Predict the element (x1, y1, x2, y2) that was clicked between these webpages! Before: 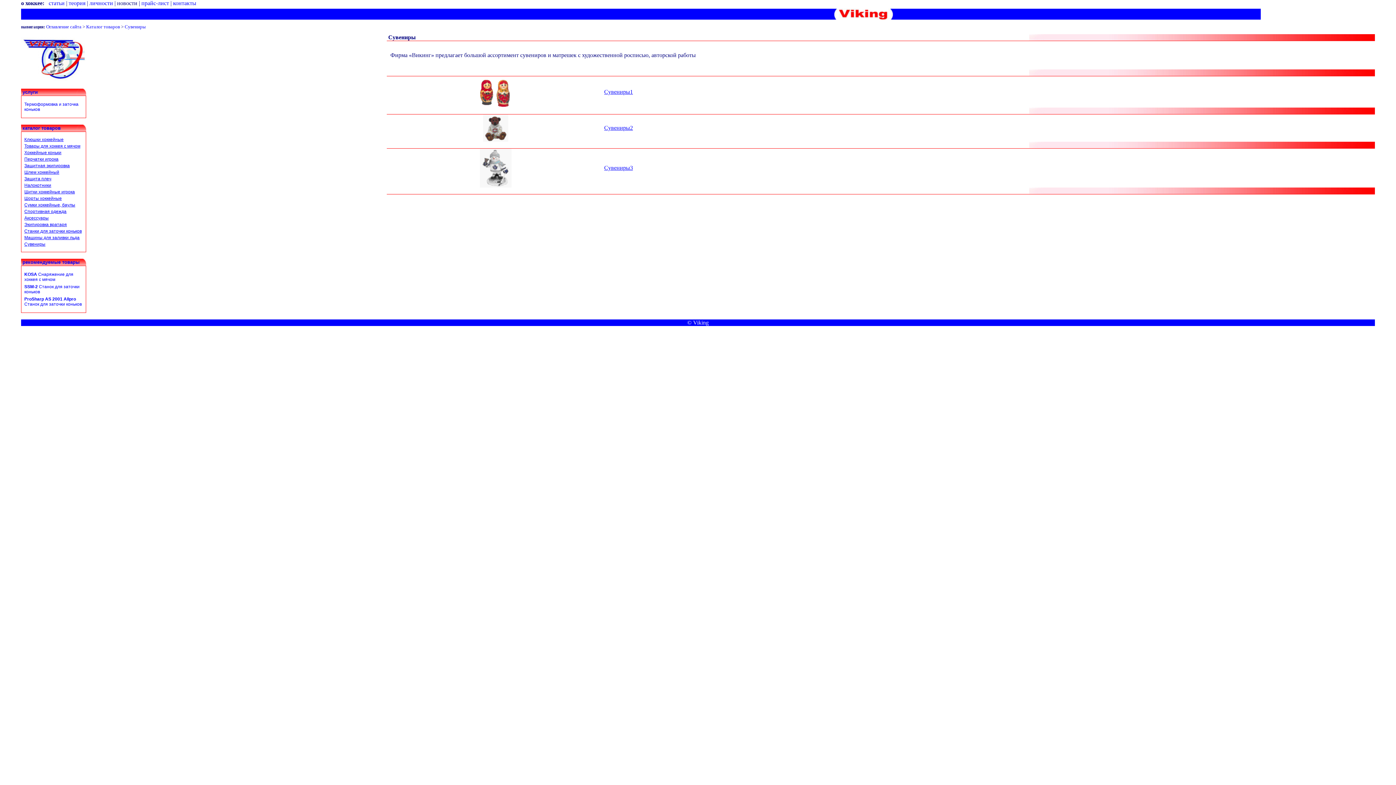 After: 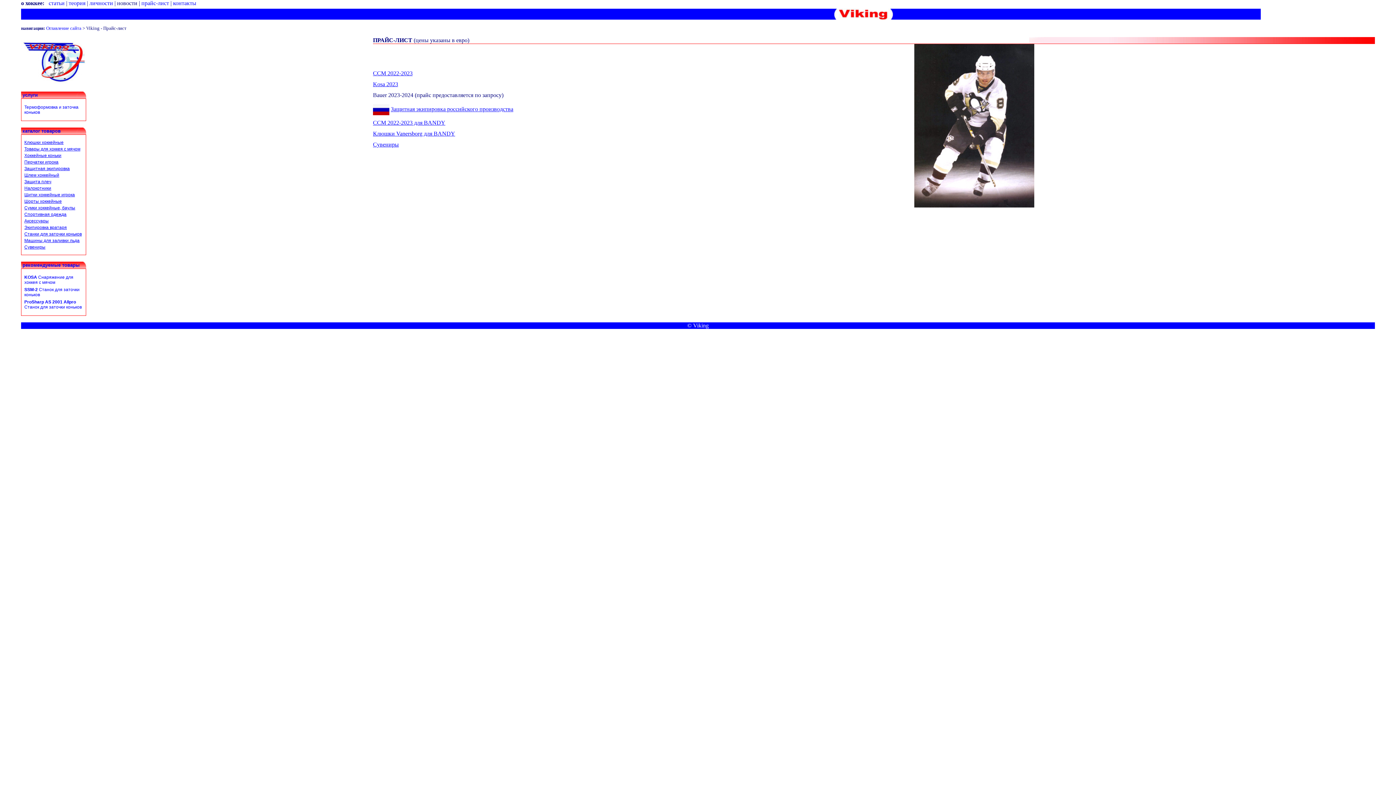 Action: label: прайс-лист bbox: (141, 0, 169, 6)